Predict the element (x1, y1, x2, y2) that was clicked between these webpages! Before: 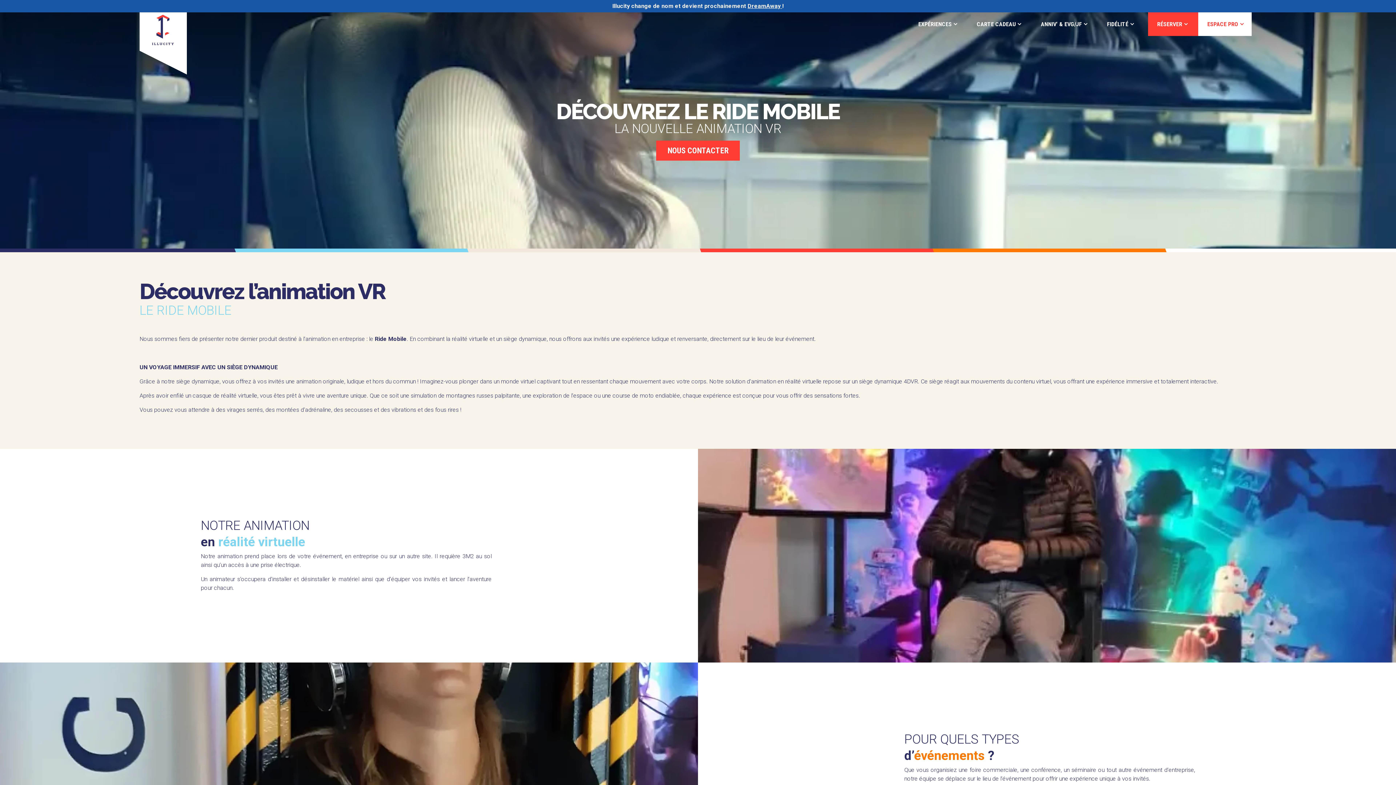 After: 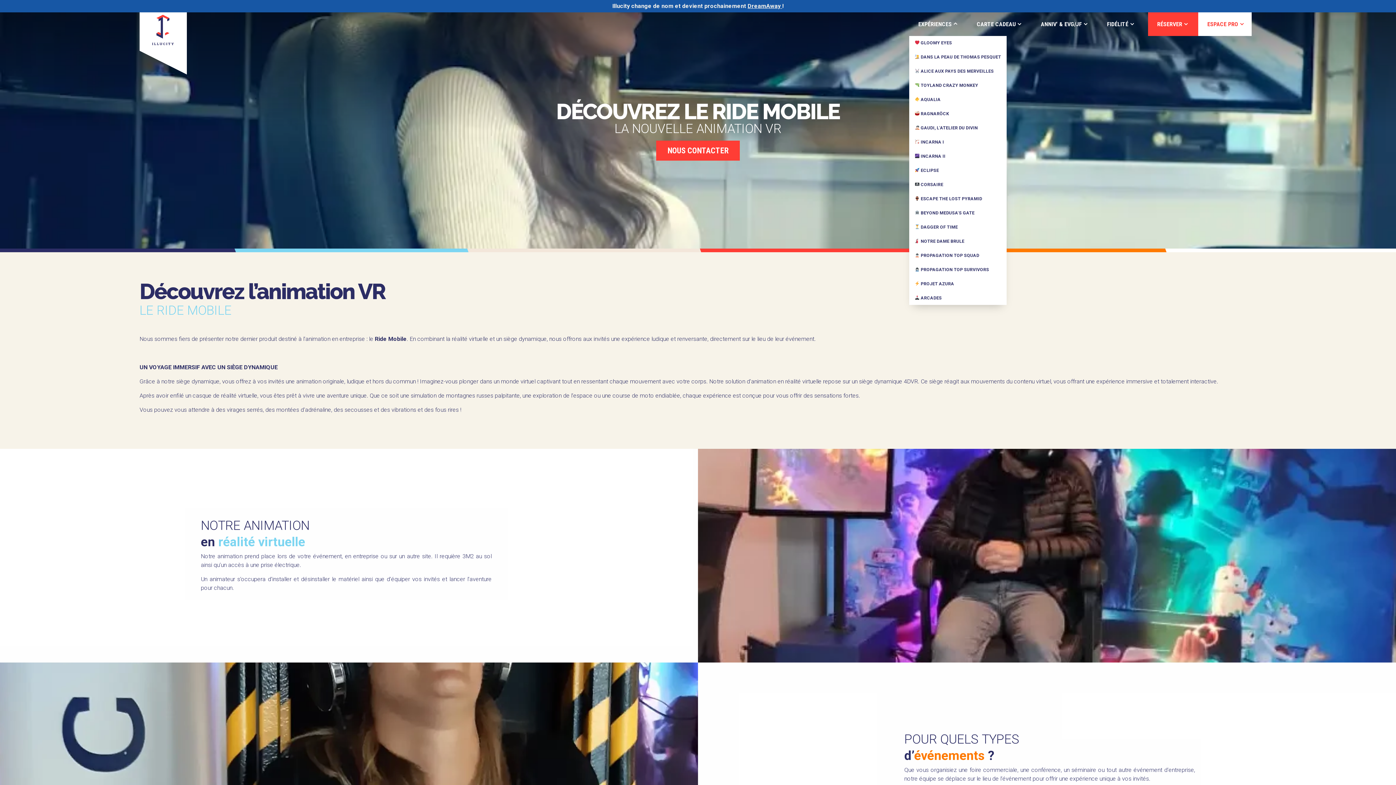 Action: bbox: (909, 12, 966, 36) label: EXPÉRIENCES